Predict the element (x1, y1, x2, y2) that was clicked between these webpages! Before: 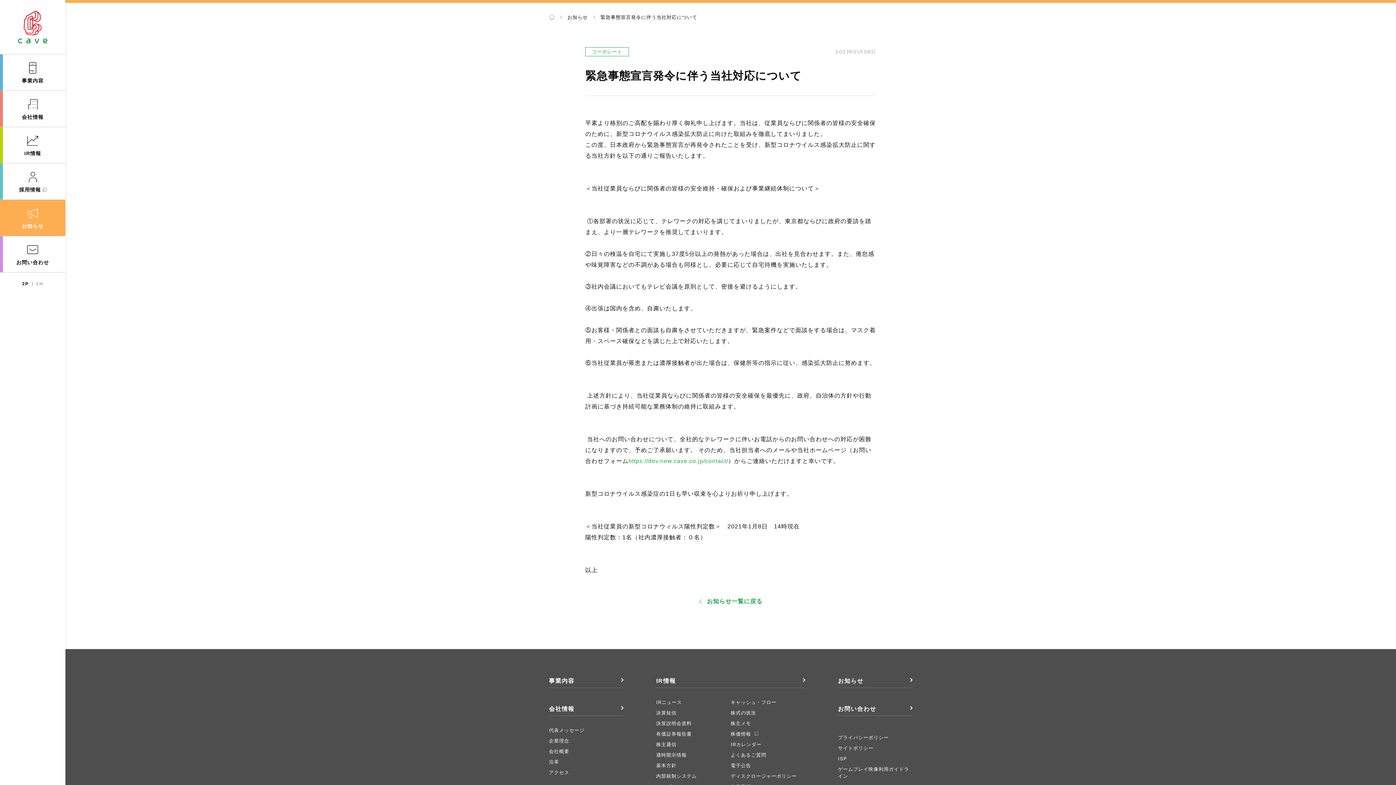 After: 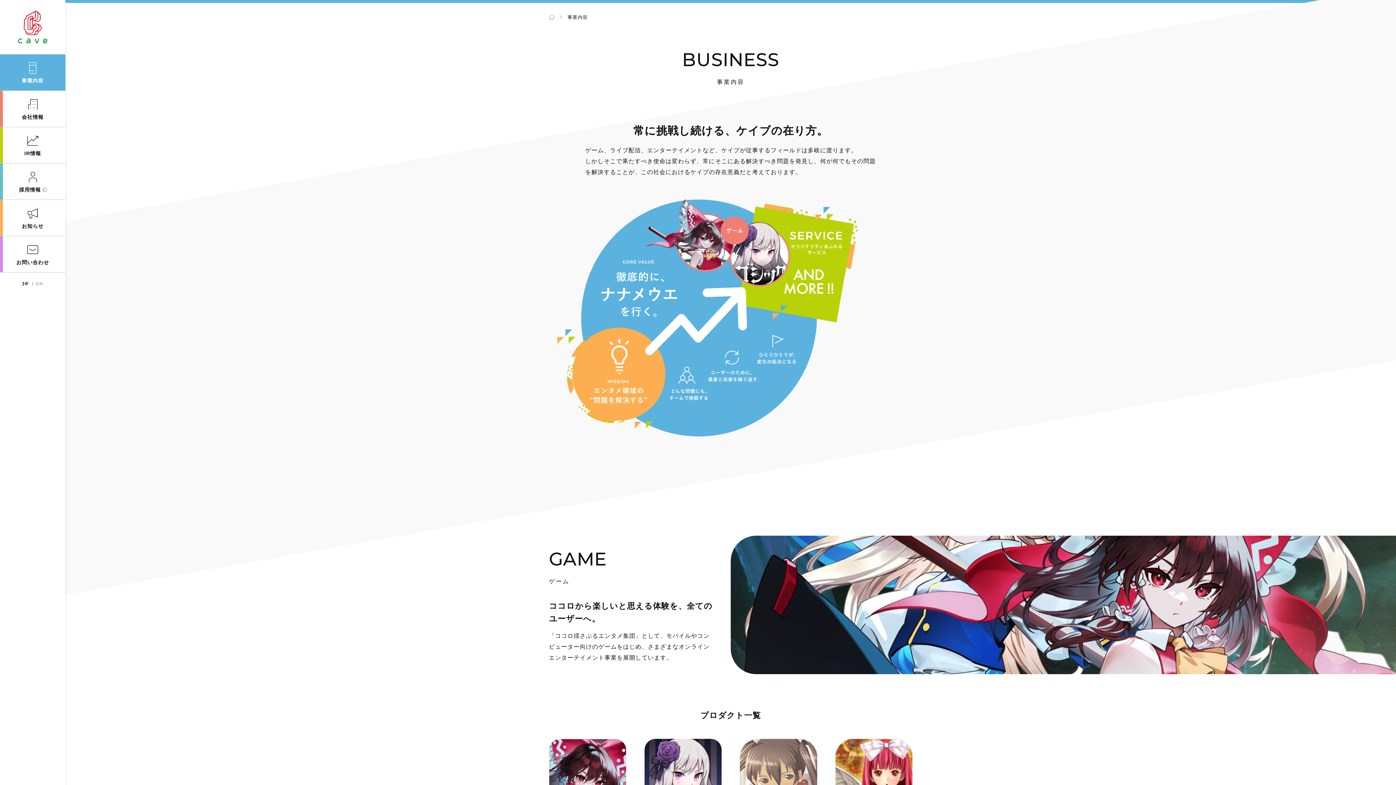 Action: label: 事業内容 bbox: (0, 54, 65, 90)